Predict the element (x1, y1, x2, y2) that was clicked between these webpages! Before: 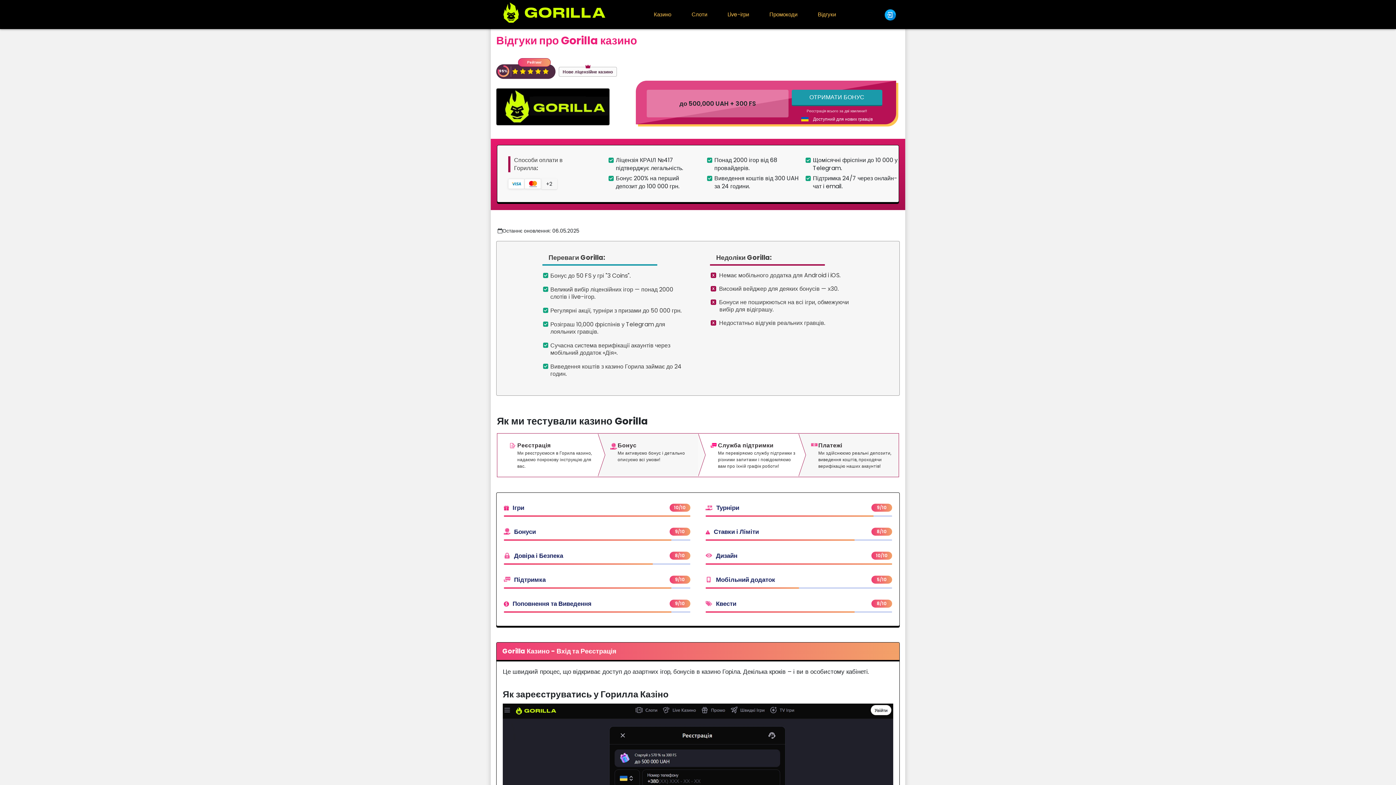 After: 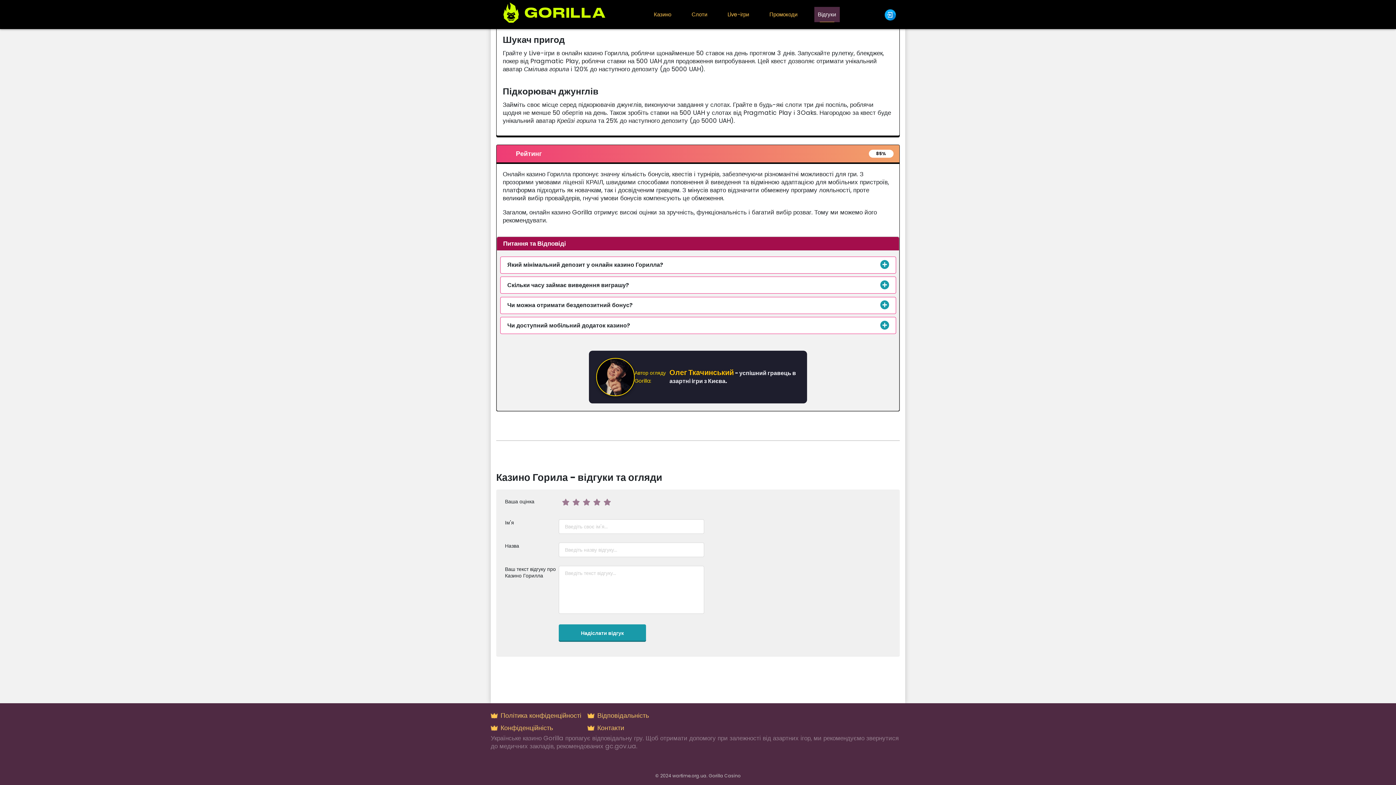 Action: label: Відгуки bbox: (814, 6, 839, 22)